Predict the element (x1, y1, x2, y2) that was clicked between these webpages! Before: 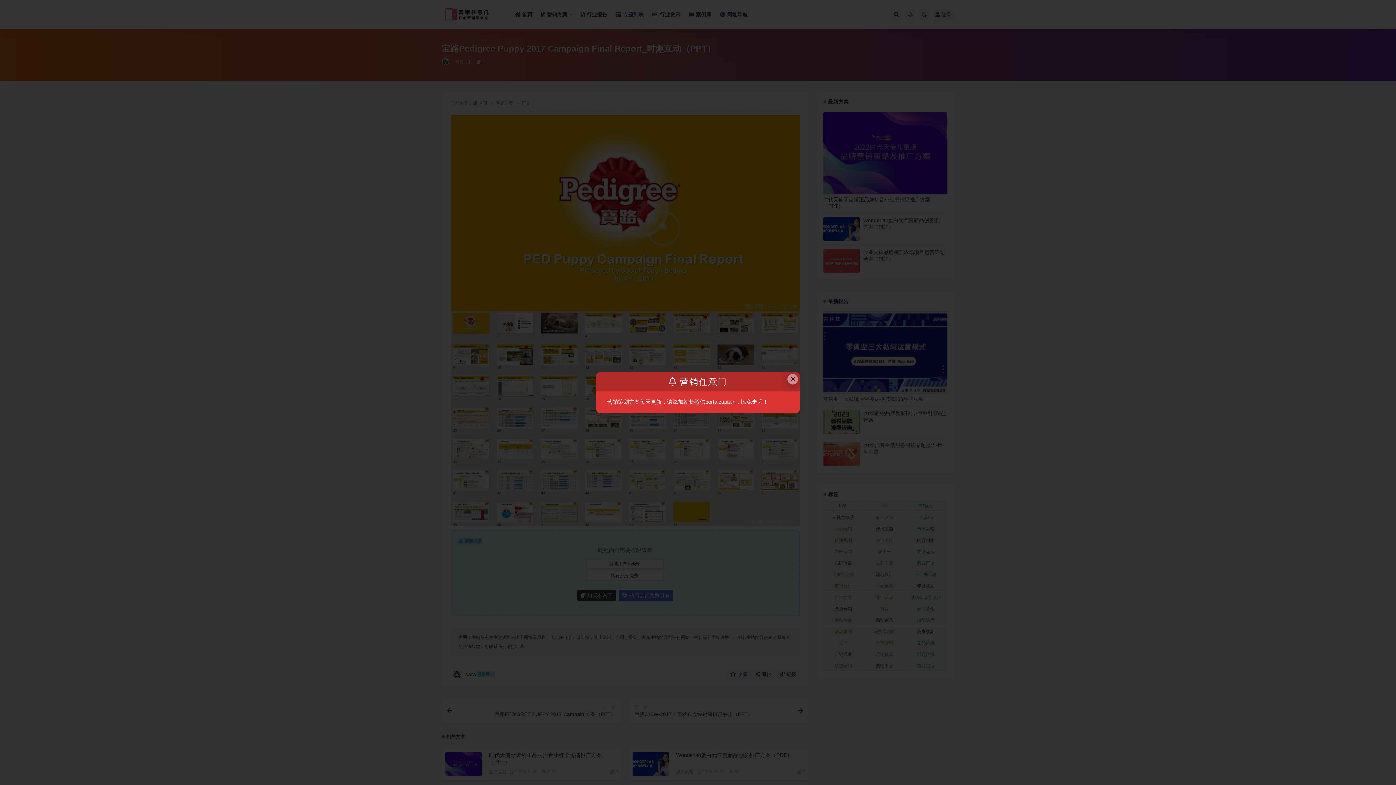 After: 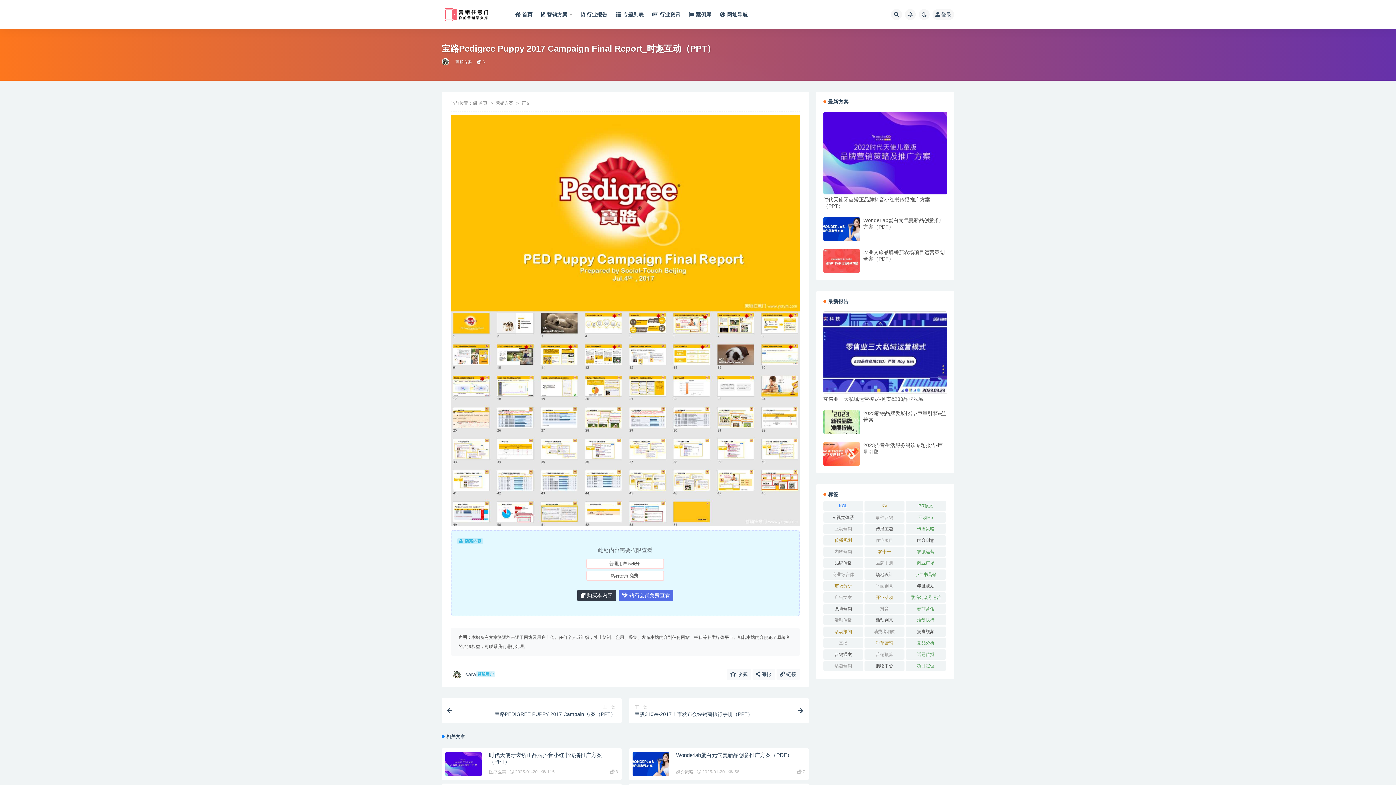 Action: bbox: (787, 374, 798, 384) label: Close this dialog